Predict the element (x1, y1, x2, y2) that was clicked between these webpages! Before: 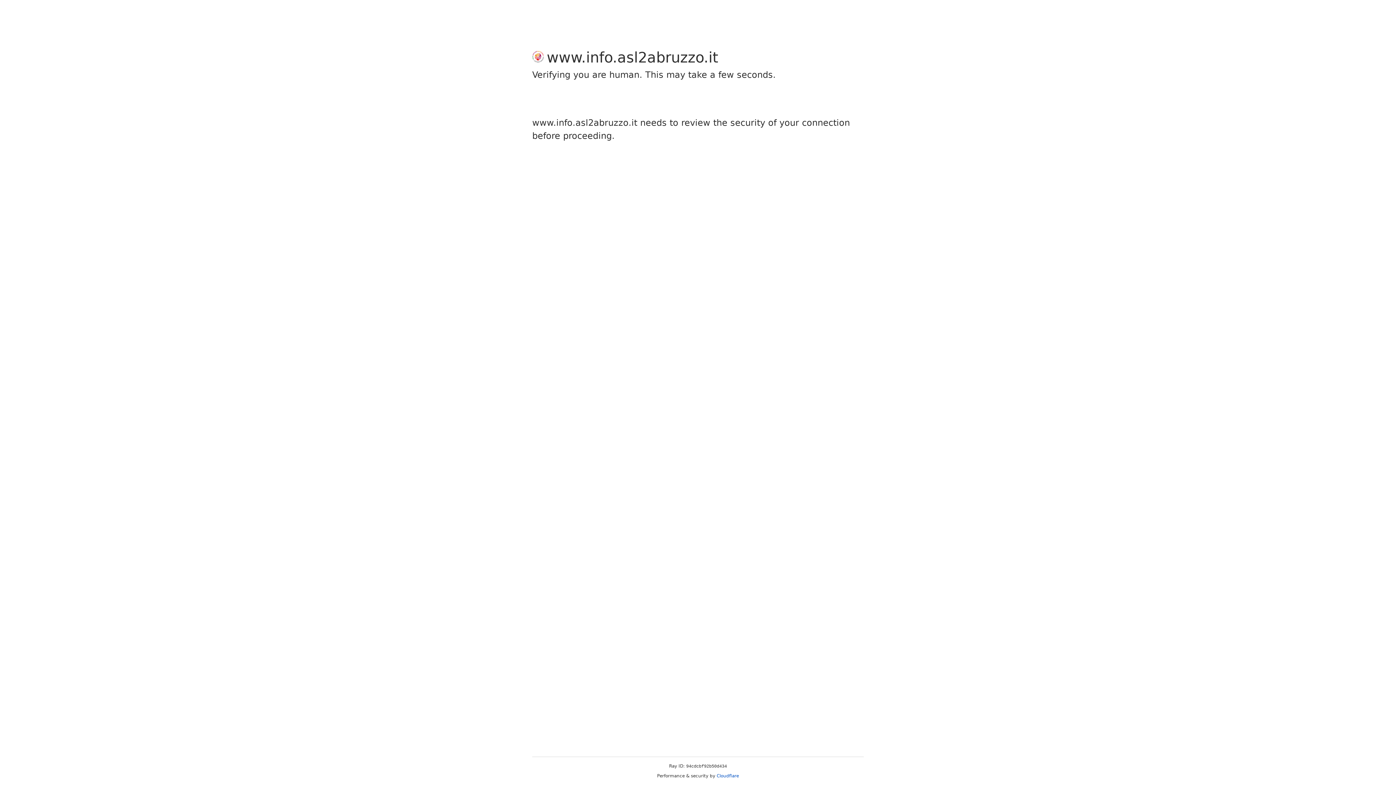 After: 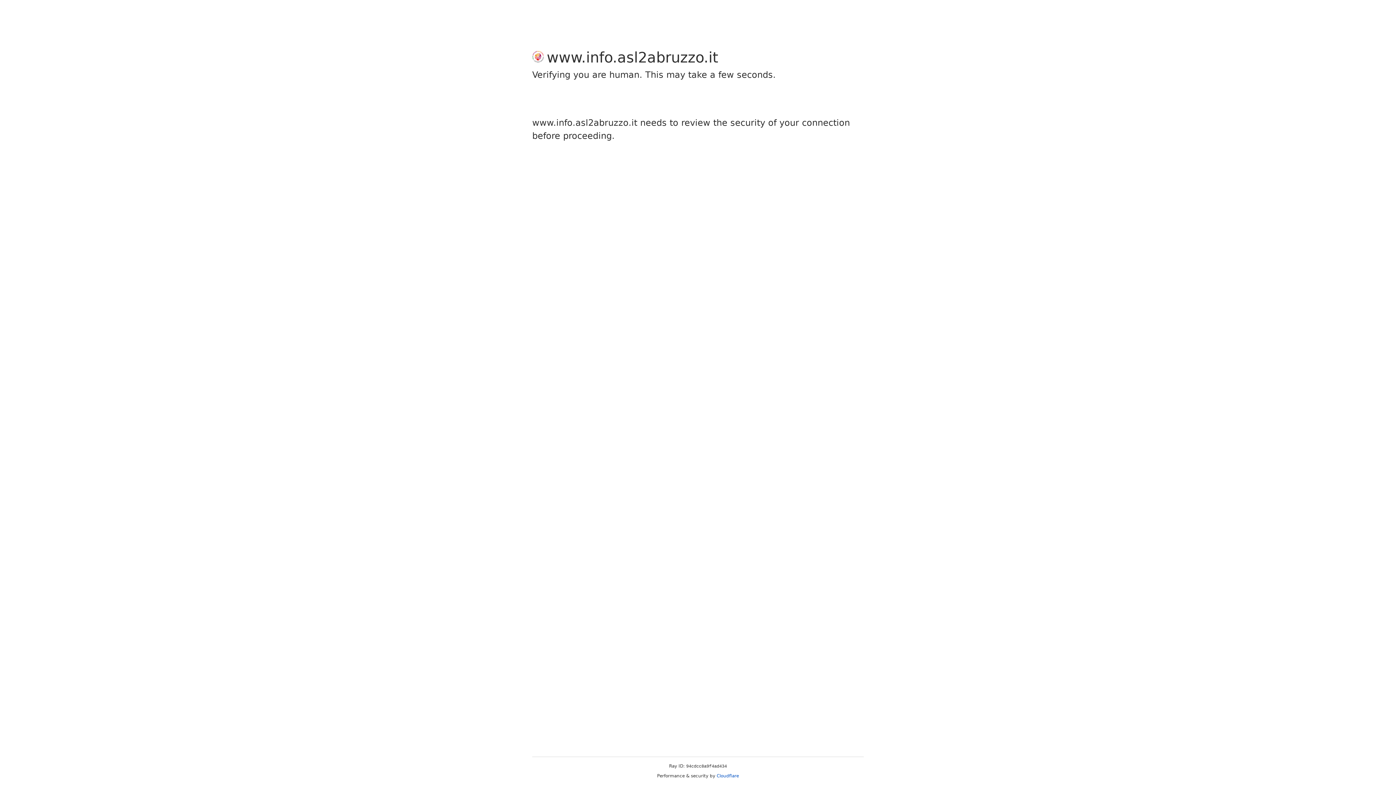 Action: label: Cloudflare bbox: (716, 773, 739, 778)